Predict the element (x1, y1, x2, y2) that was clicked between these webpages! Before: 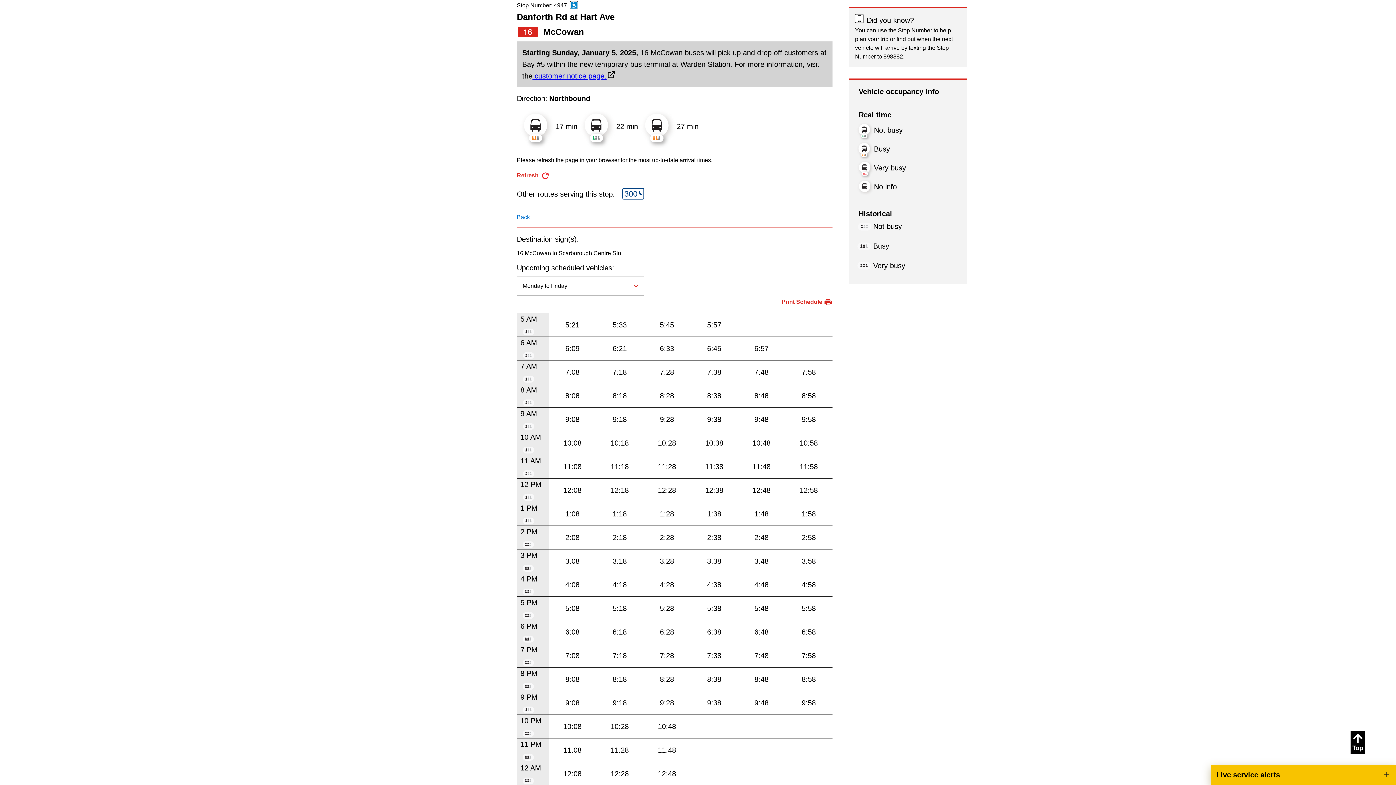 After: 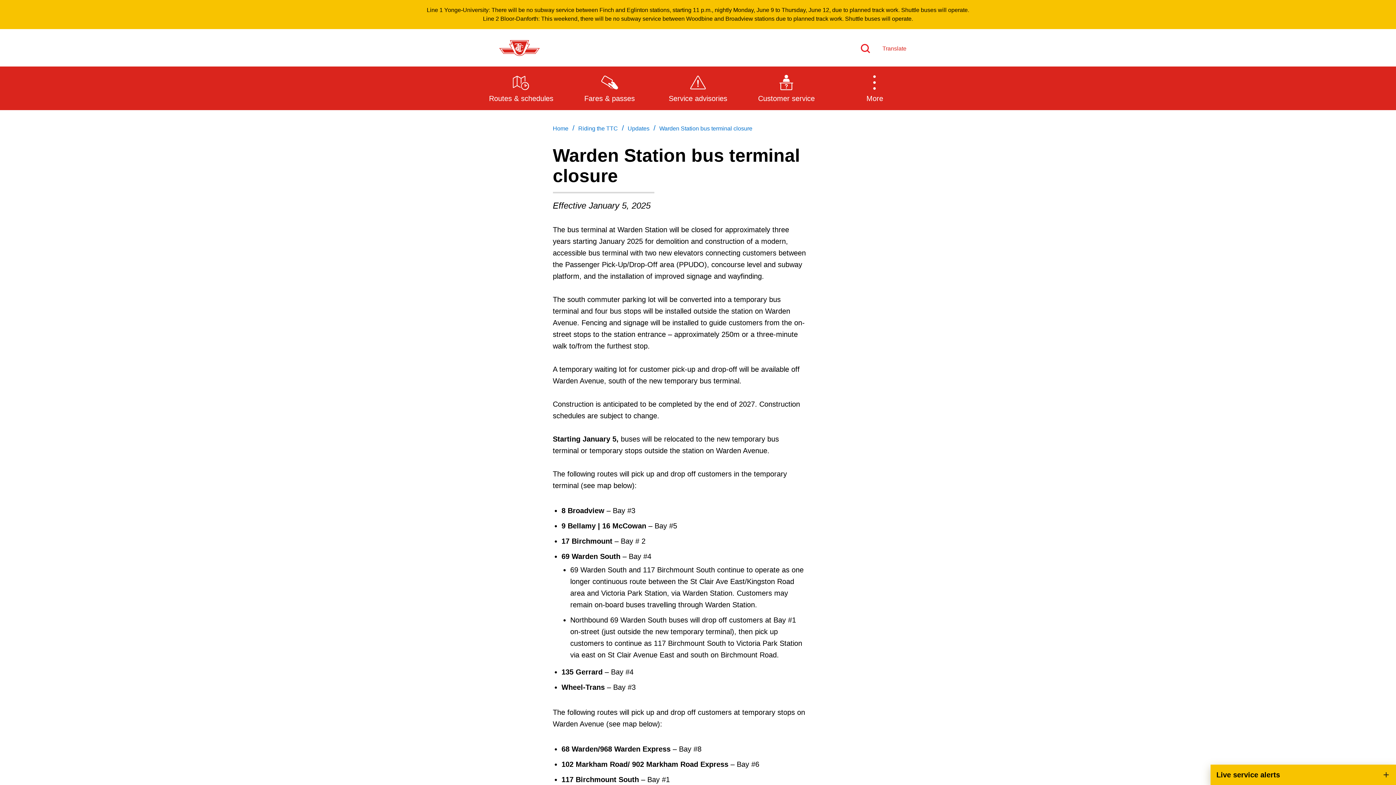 Action: label:  customer notice page. bbox: (532, 71, 614, 79)